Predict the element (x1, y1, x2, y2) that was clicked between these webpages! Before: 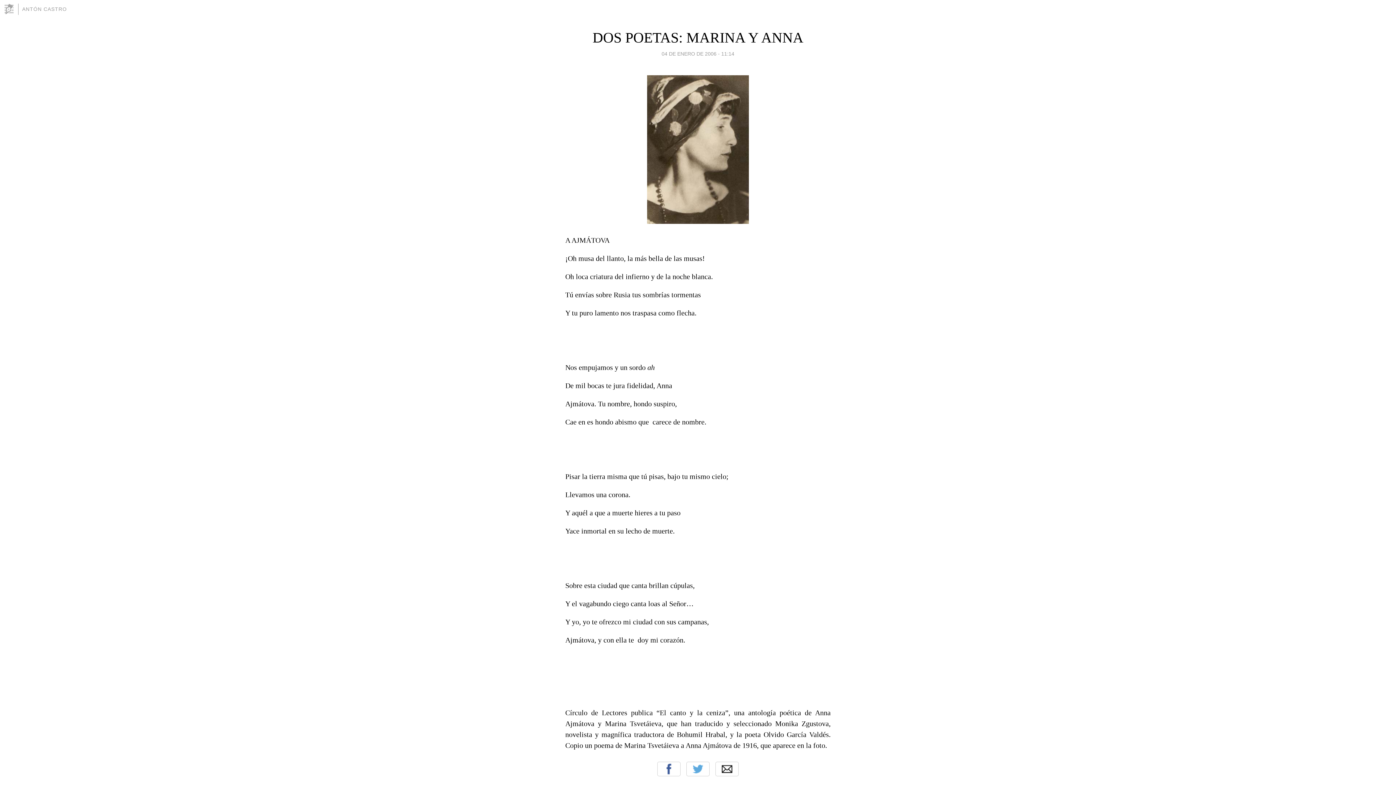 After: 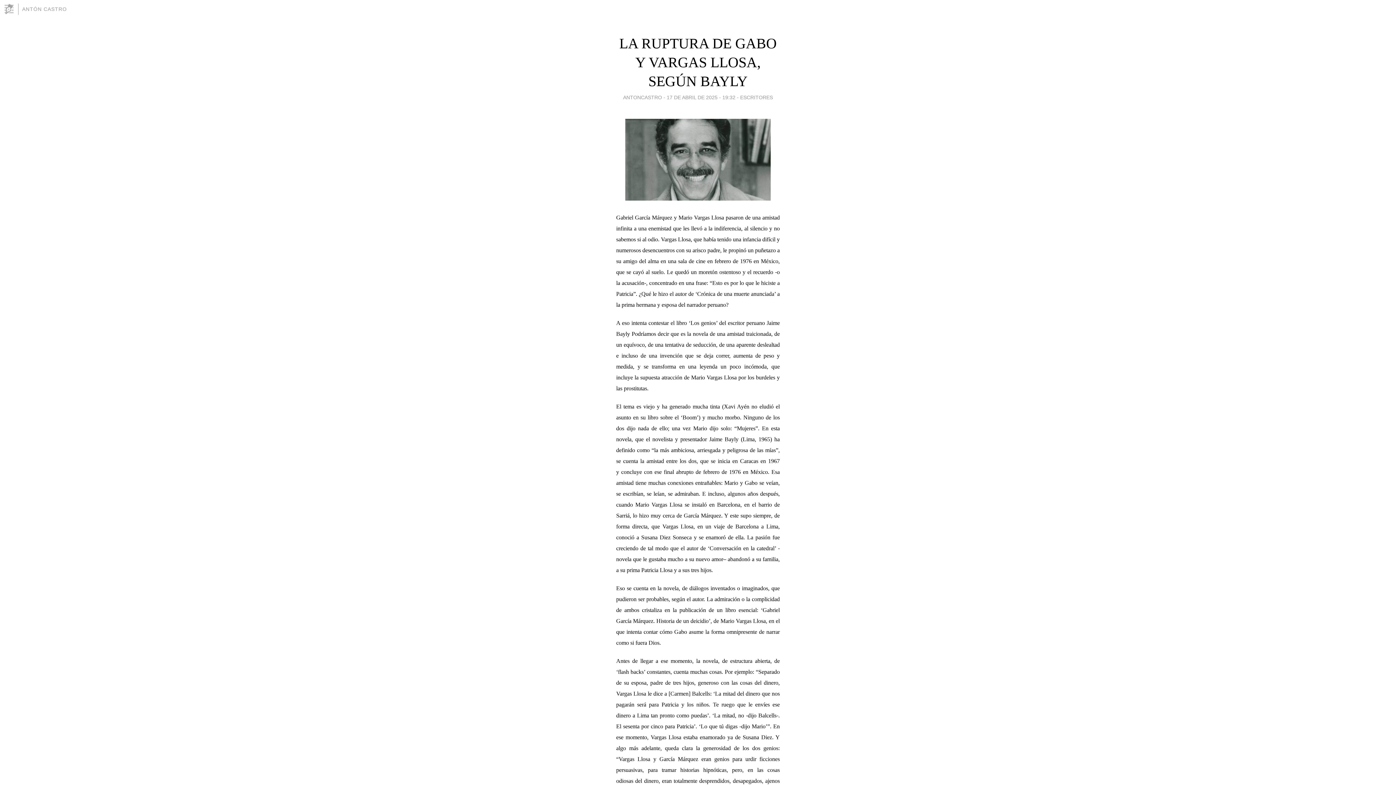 Action: bbox: (22, 6, 66, 12) label: ANTÓN CASTRO